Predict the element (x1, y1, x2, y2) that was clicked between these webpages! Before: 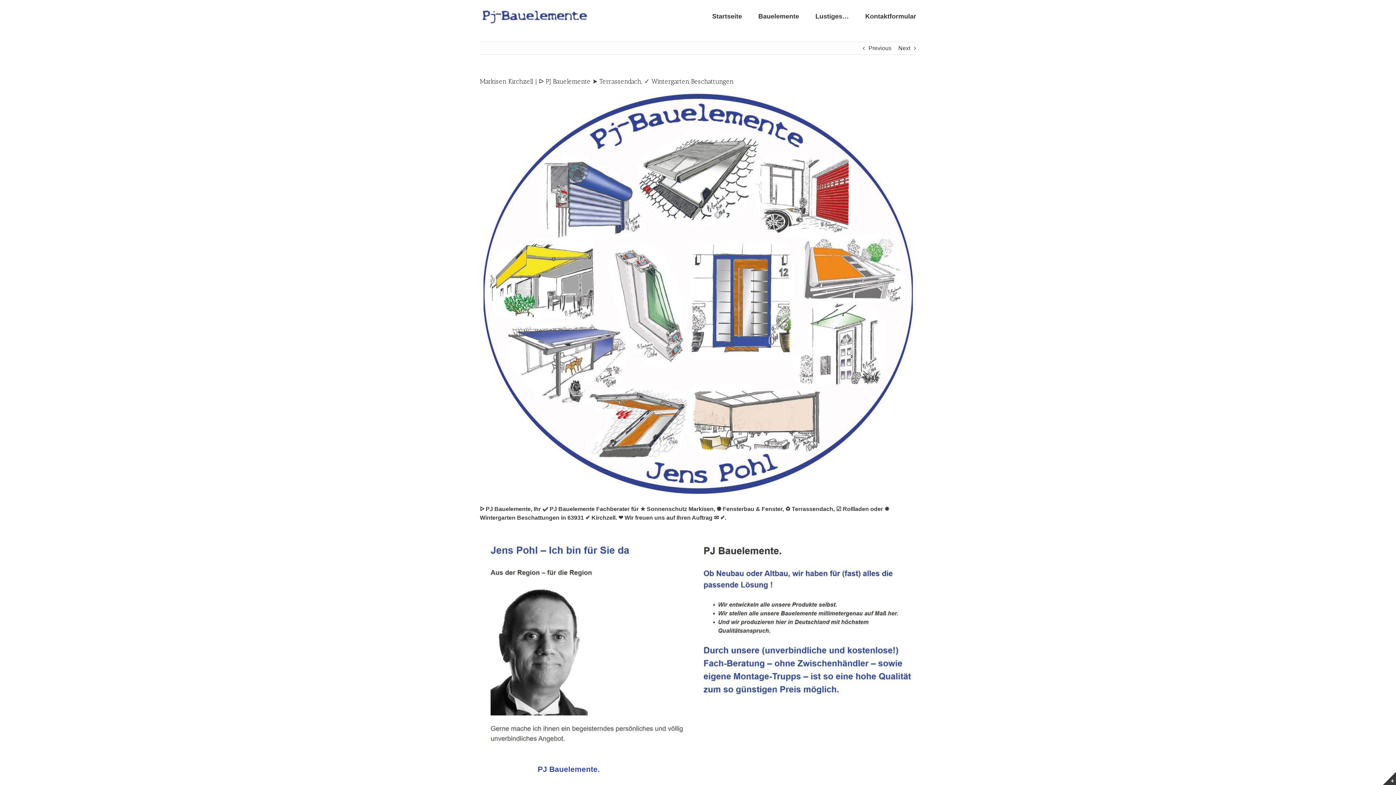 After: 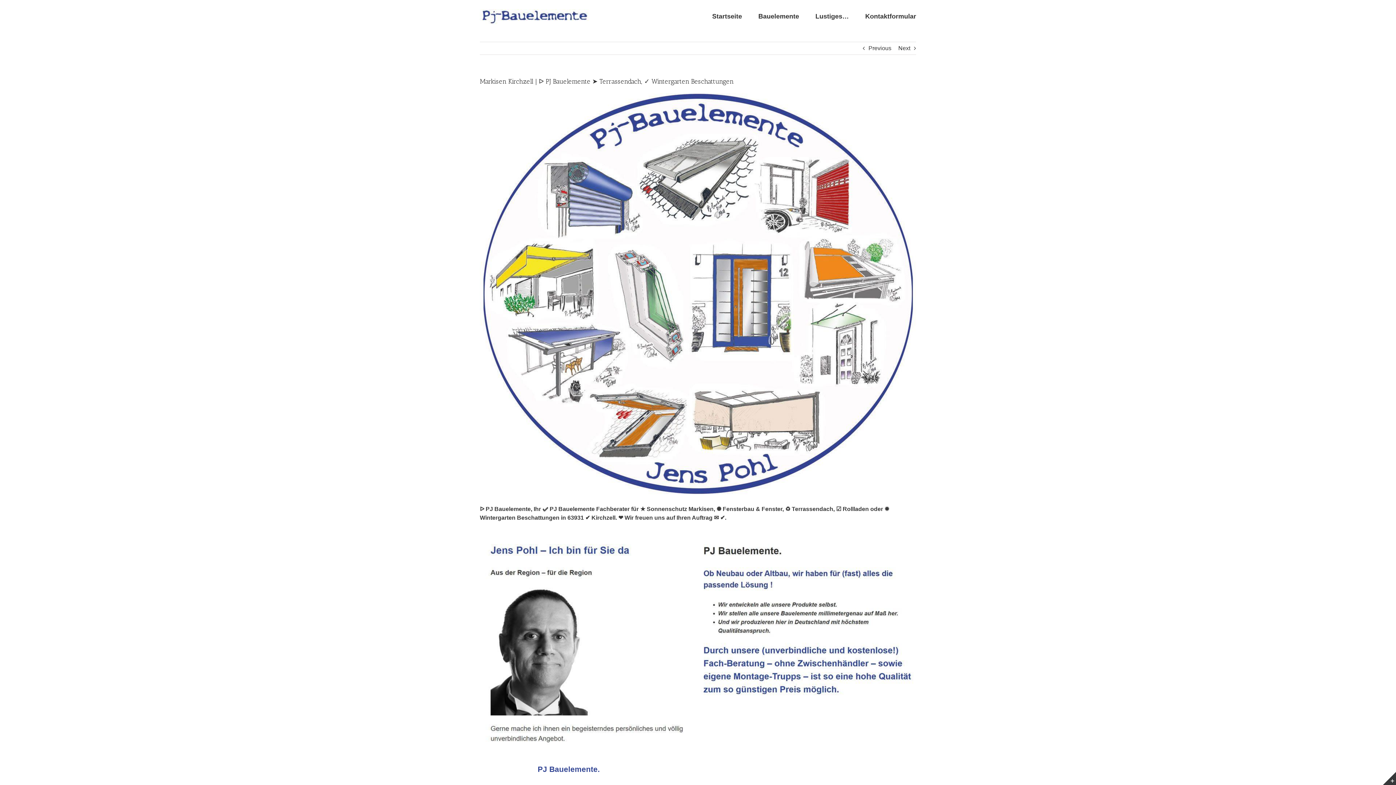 Action: label:   bbox: (786, 758, 916, 780)